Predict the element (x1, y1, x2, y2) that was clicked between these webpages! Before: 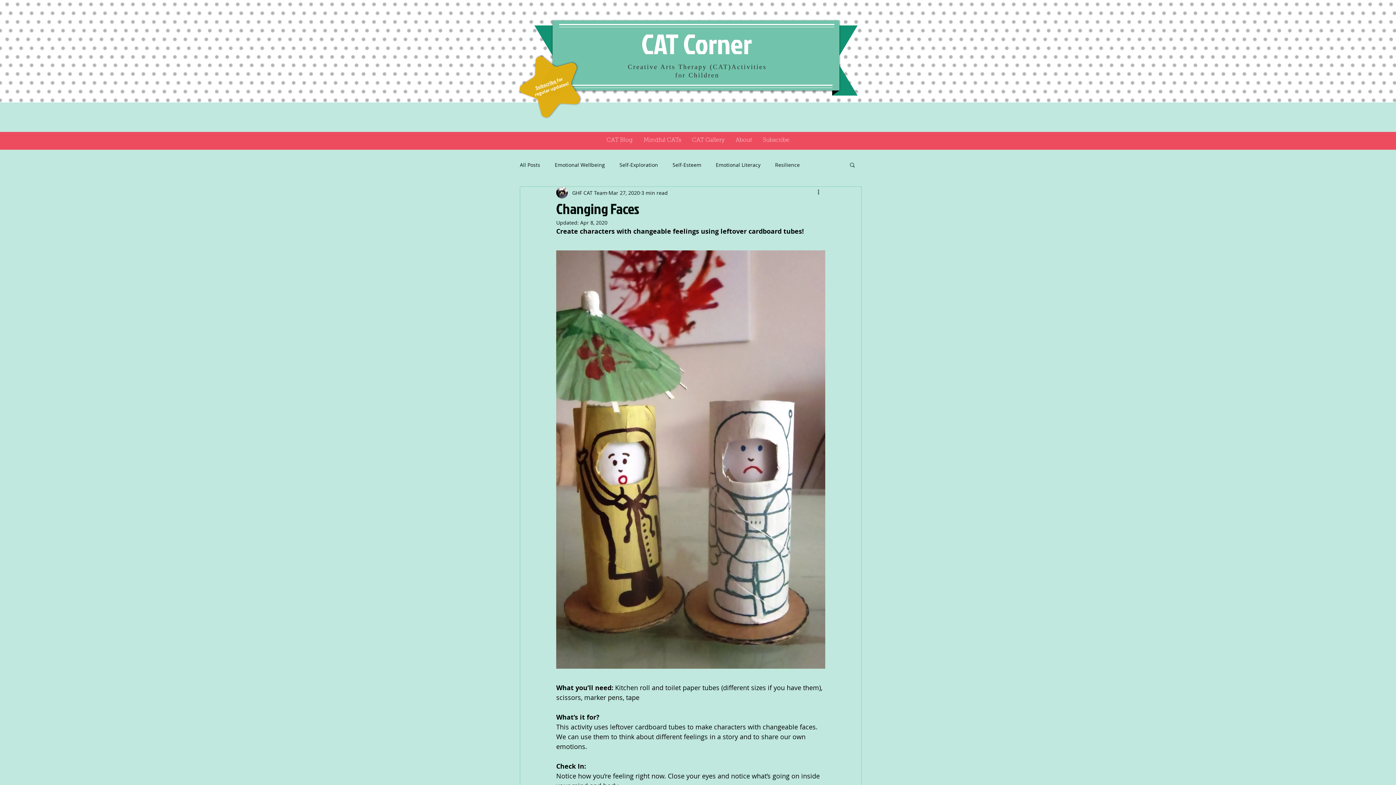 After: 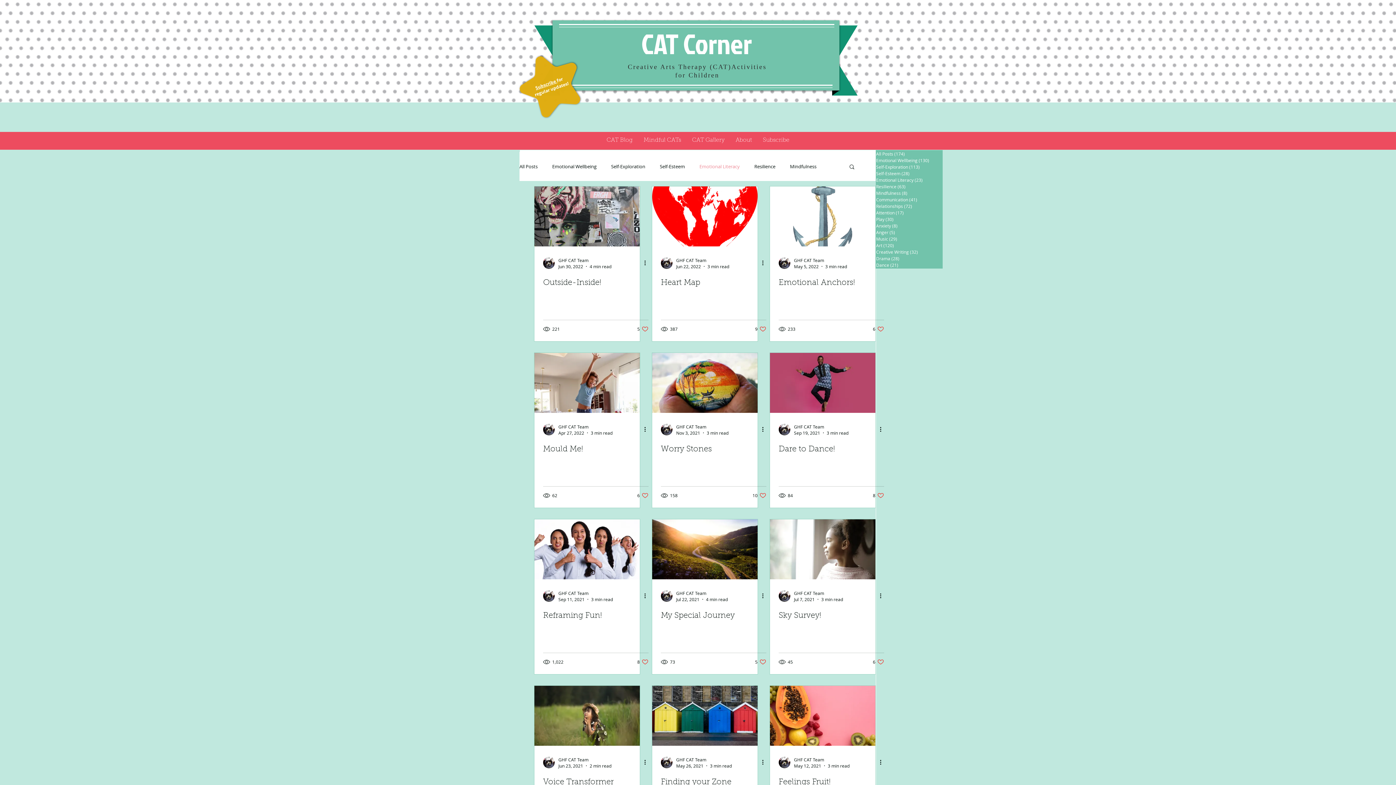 Action: label: Emotional Literacy bbox: (716, 161, 760, 168)